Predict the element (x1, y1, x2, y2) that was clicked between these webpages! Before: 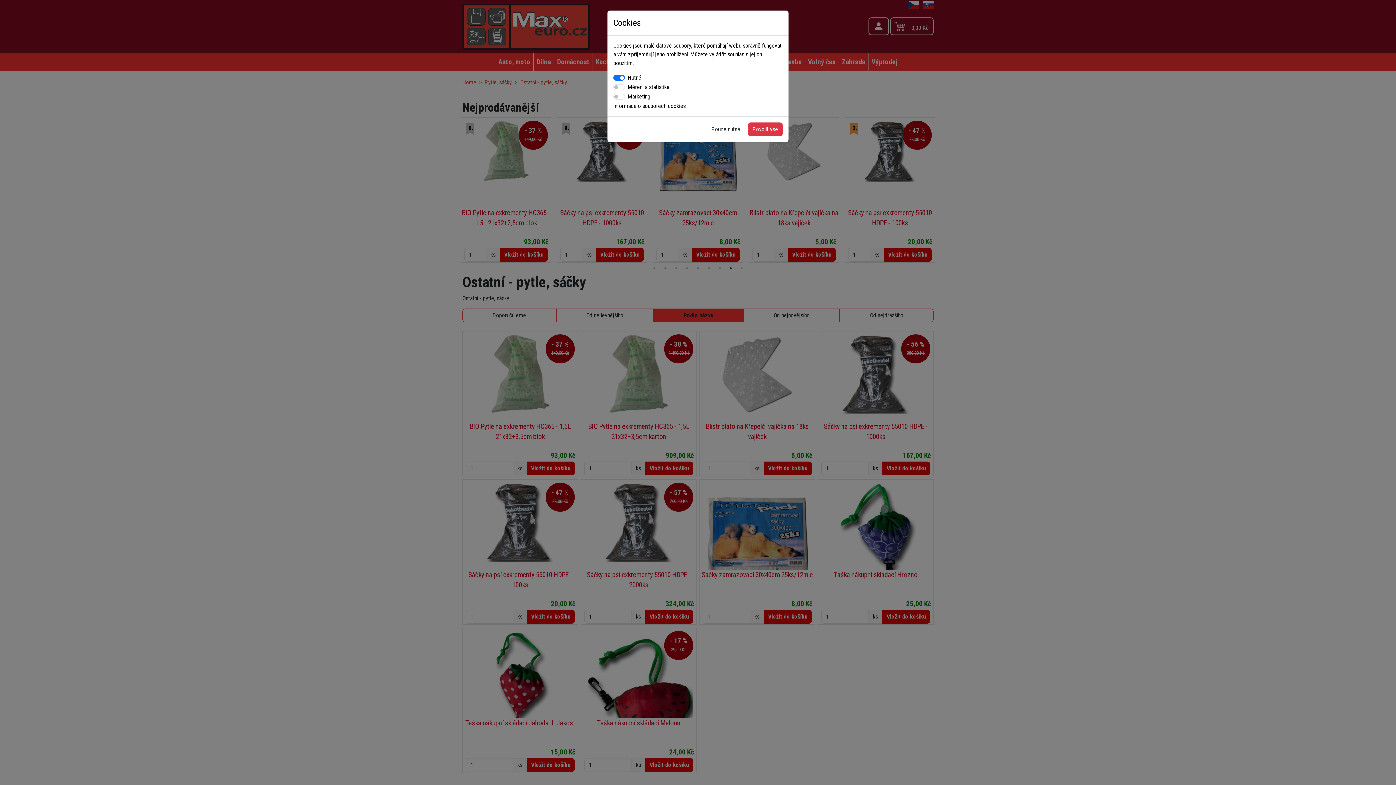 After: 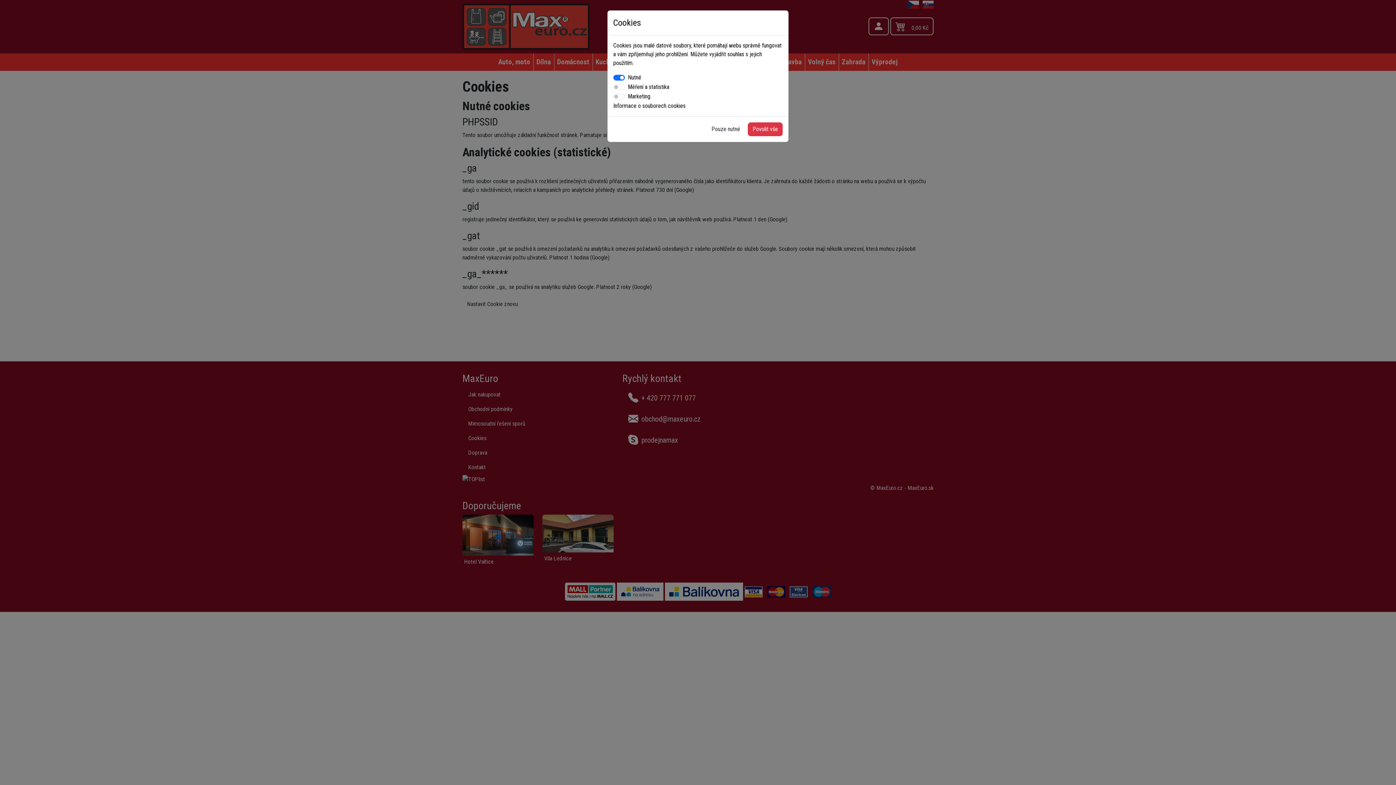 Action: label: zde bbox: (687, 102, 696, 109)